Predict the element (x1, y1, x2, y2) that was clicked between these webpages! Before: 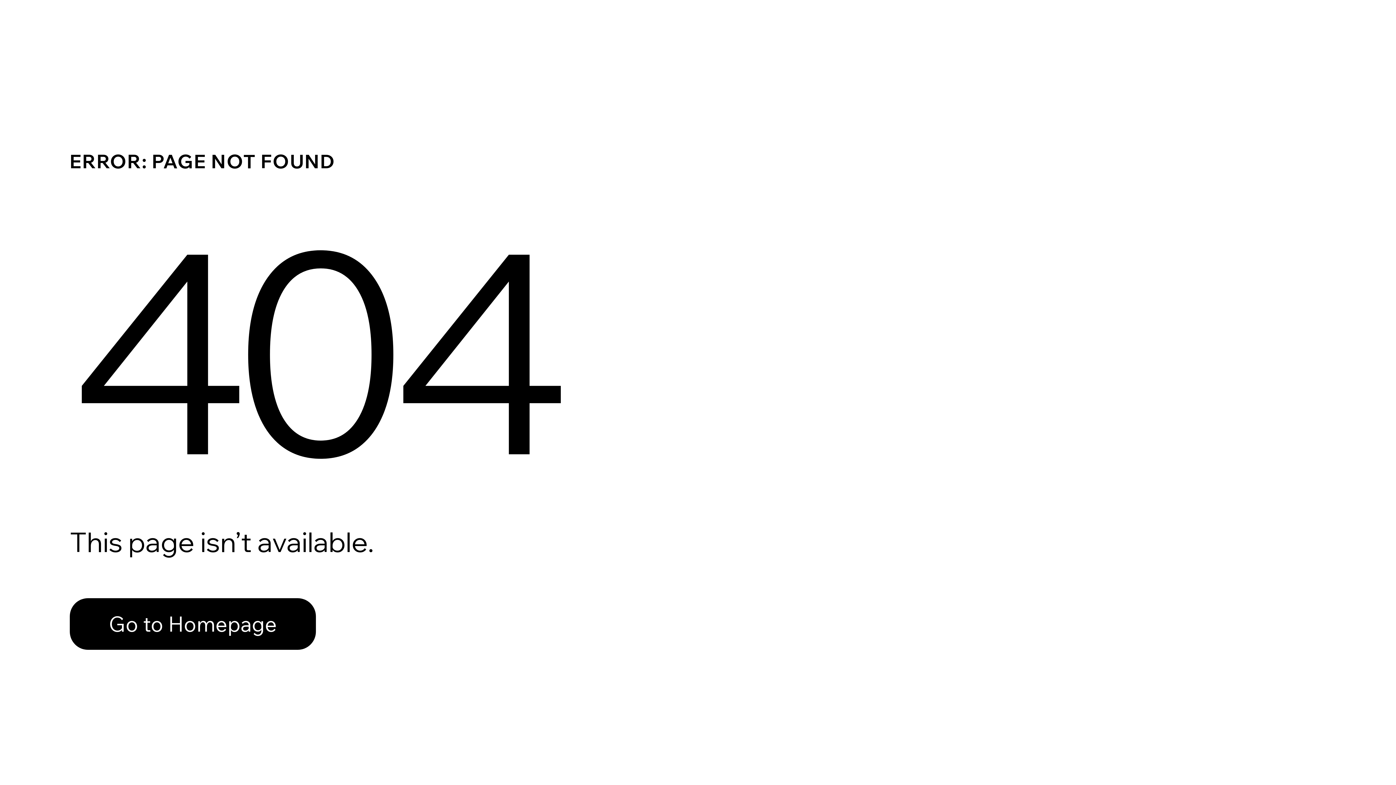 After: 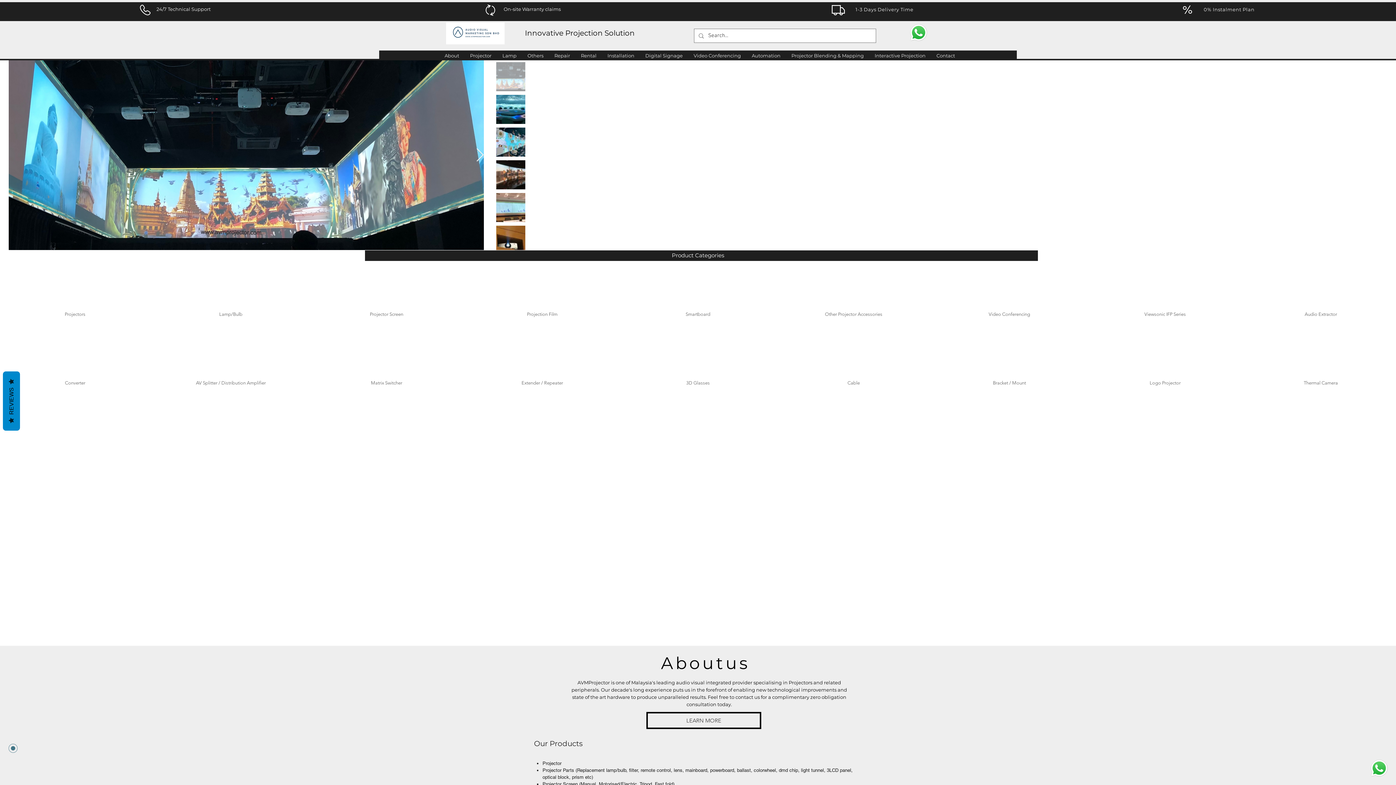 Action: bbox: (69, 598, 316, 650) label: Go to Homepage